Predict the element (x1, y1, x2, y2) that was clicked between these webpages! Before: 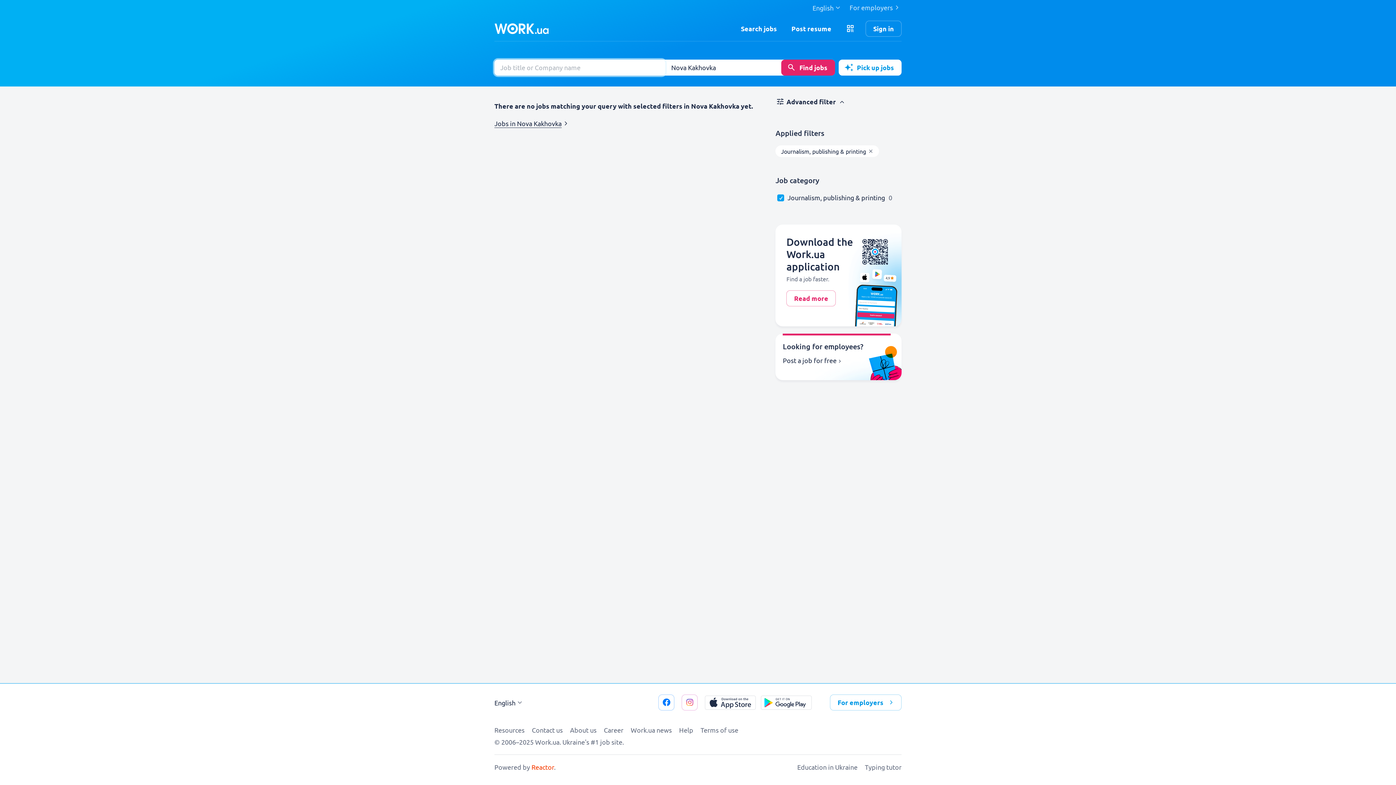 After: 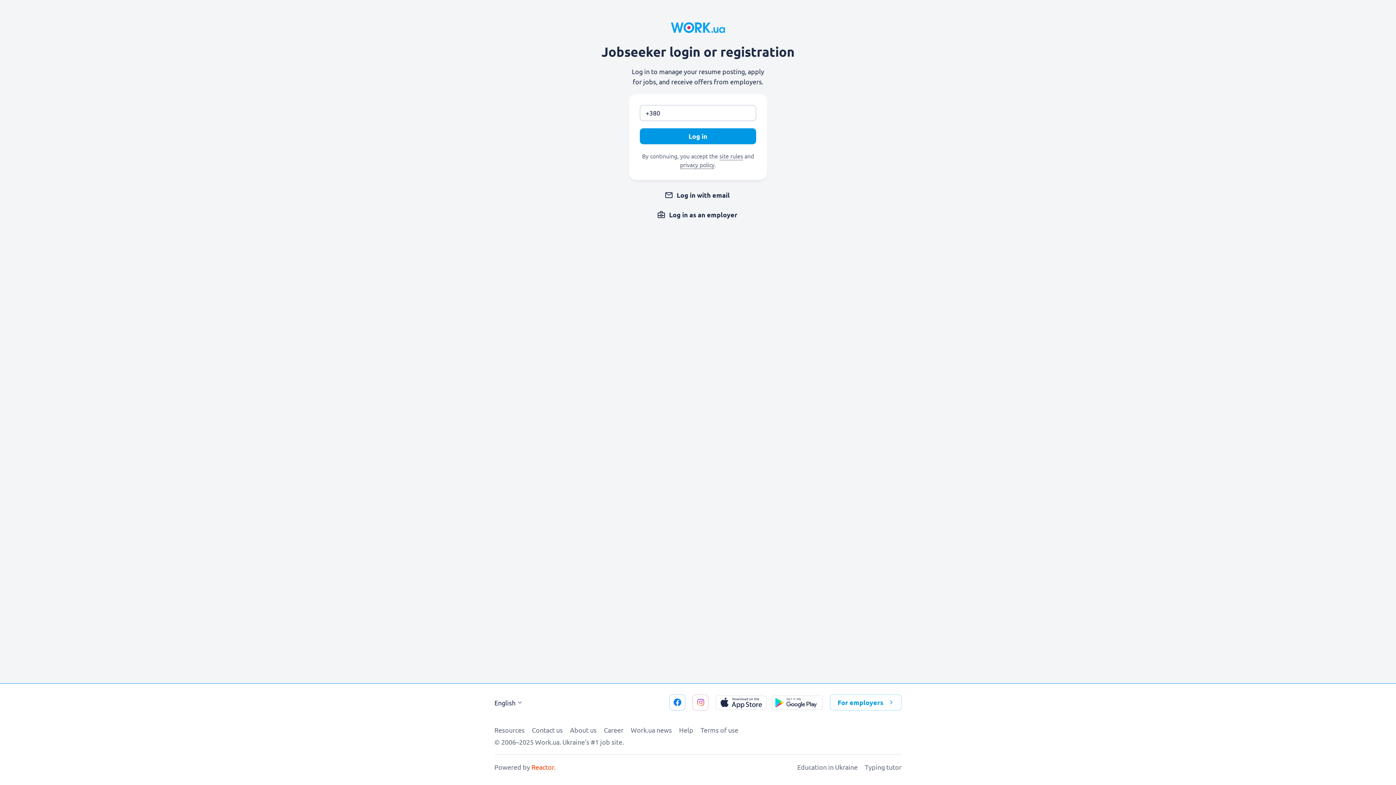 Action: label: Sign in bbox: (865, 20, 901, 36)